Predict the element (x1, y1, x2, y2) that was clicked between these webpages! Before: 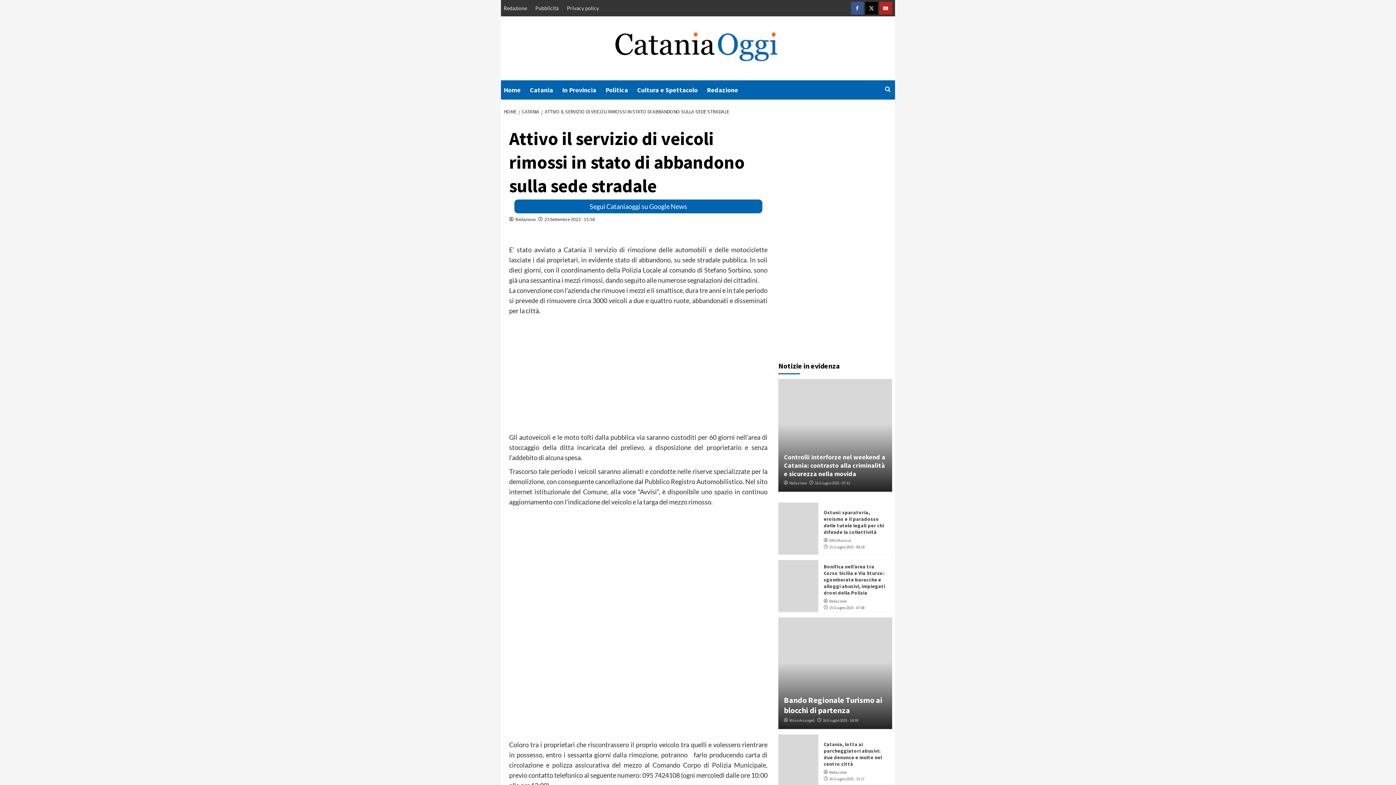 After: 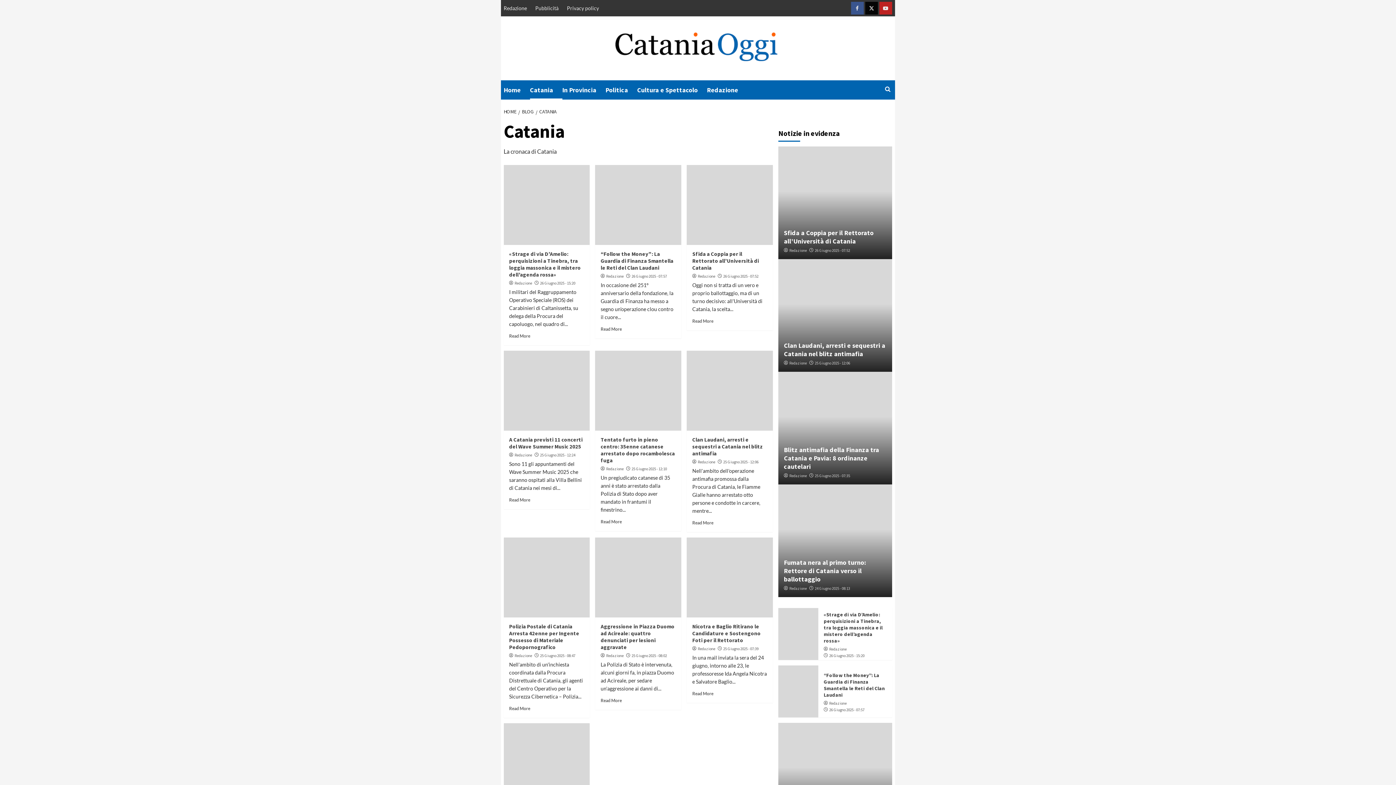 Action: label: Catania bbox: (530, 80, 562, 99)